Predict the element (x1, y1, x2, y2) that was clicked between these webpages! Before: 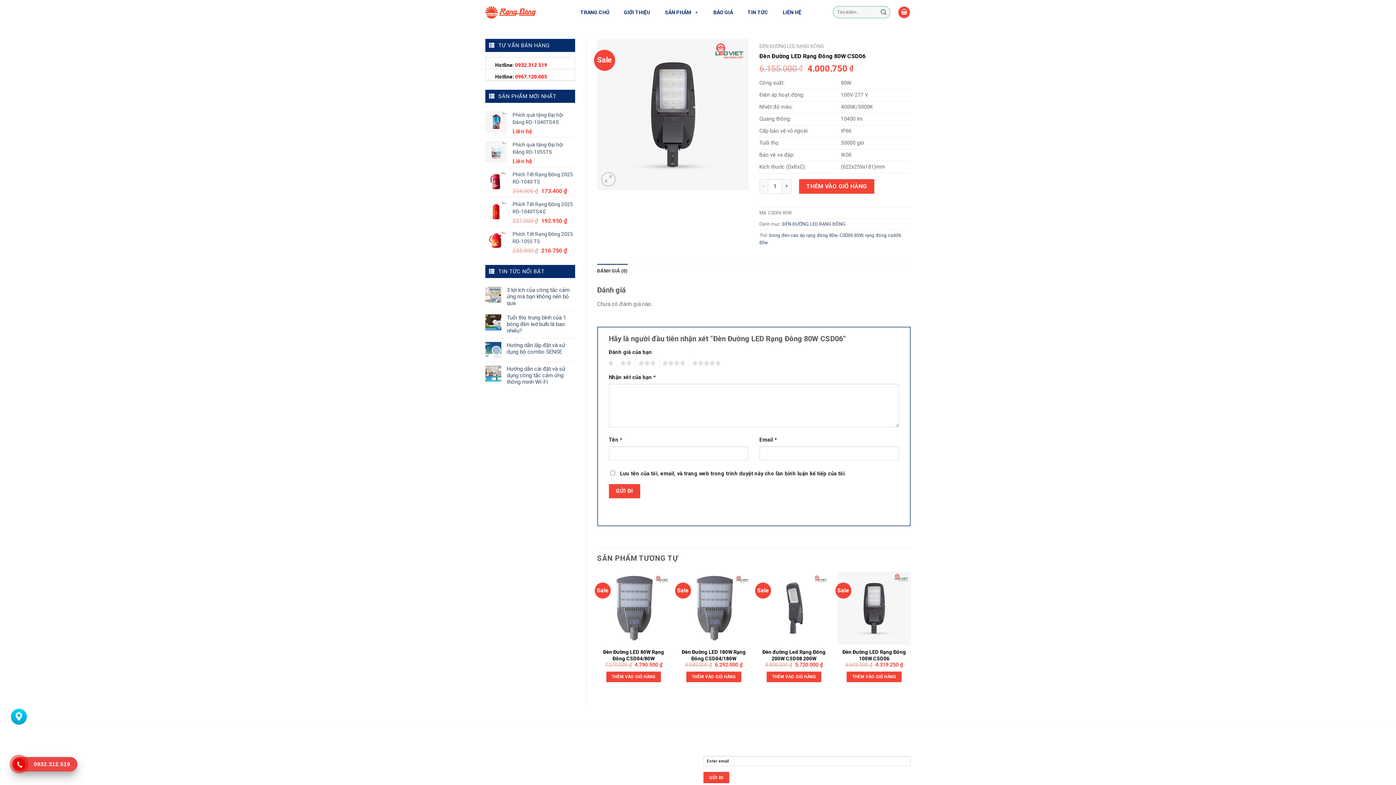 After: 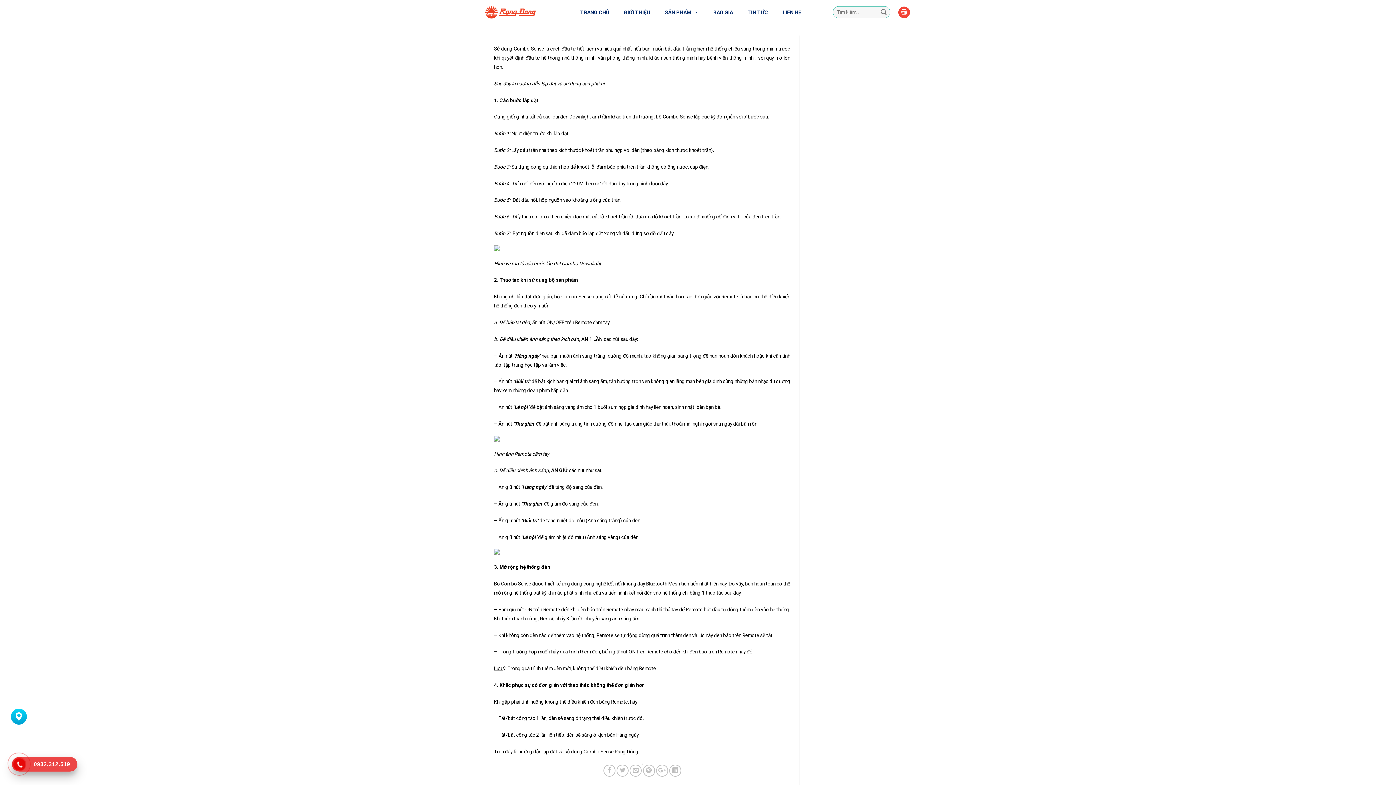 Action: bbox: (506, 342, 575, 355) label: Hướng dẫn lắp đặt và sử dụng bộ combo SENSE